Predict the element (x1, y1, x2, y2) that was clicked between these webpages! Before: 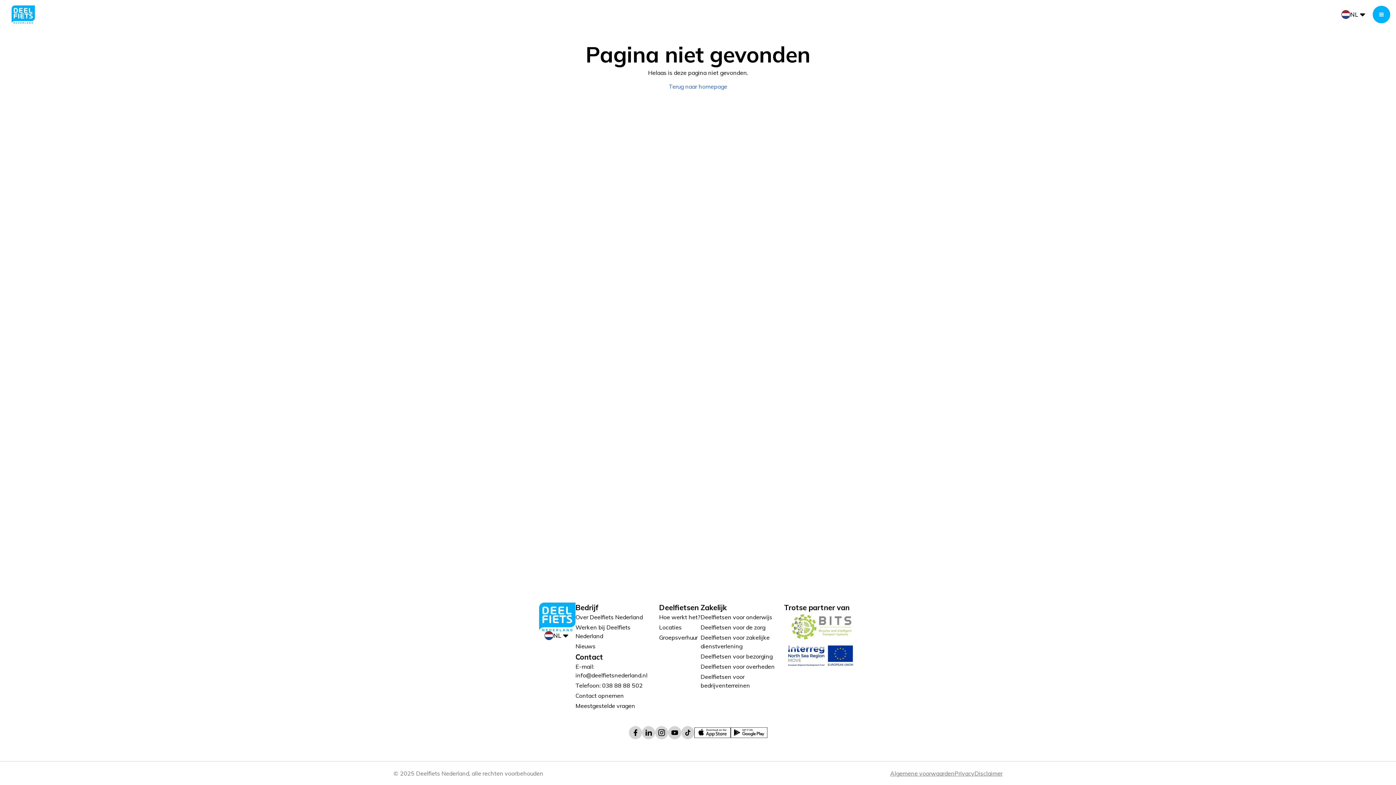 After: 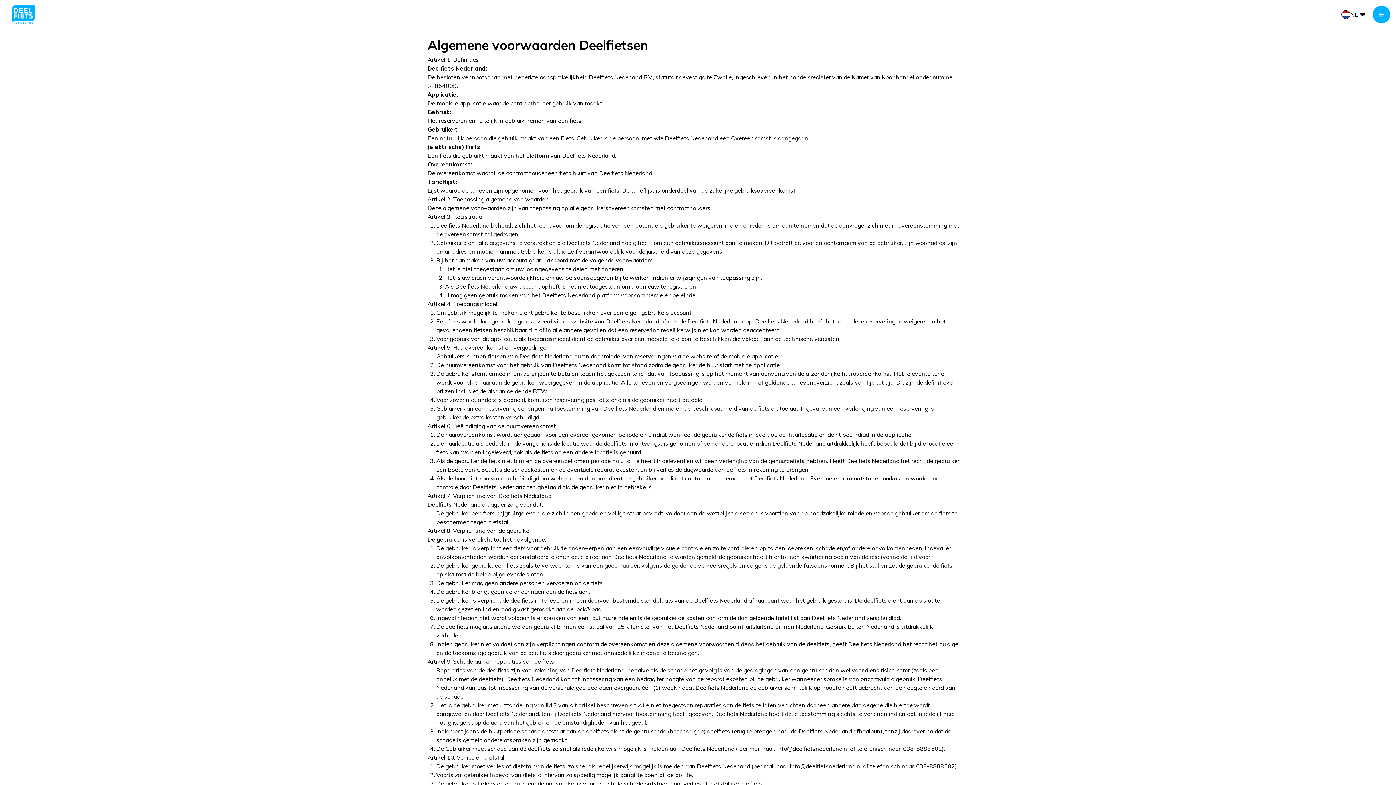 Action: label: Algemene voorwaarden bbox: (890, 769, 954, 778)